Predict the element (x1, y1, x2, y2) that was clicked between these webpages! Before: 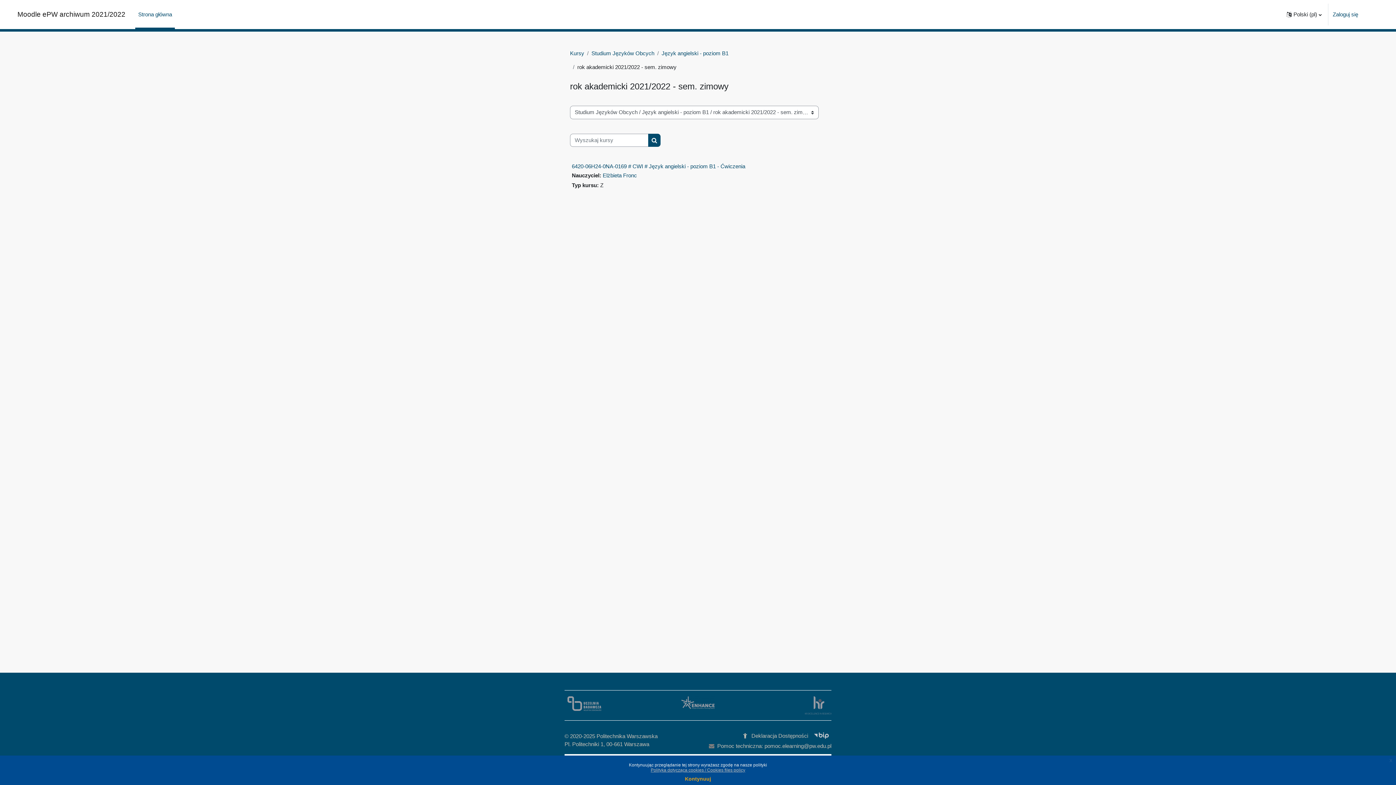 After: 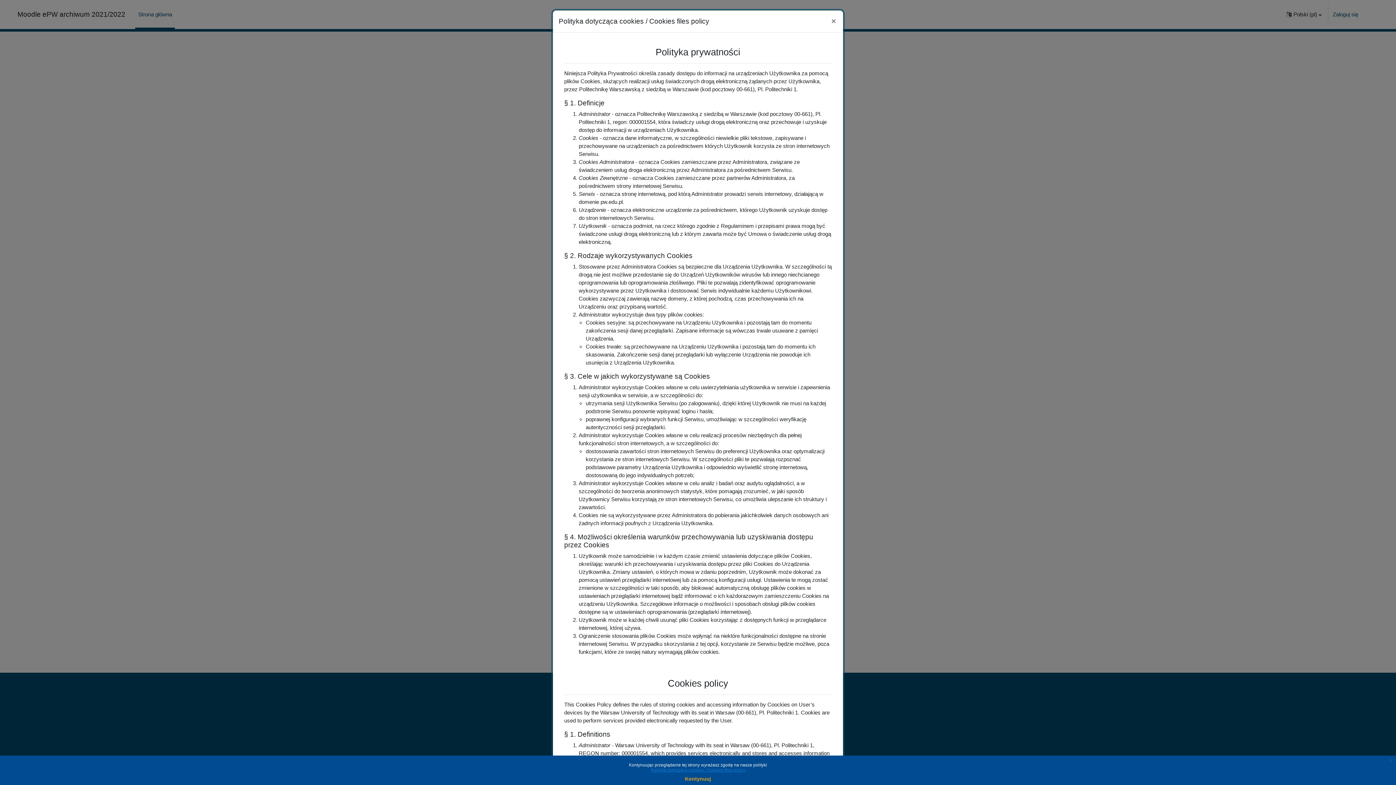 Action: bbox: (650, 768, 745, 773) label: Polityka dotycząca cookies / Cookies files policy